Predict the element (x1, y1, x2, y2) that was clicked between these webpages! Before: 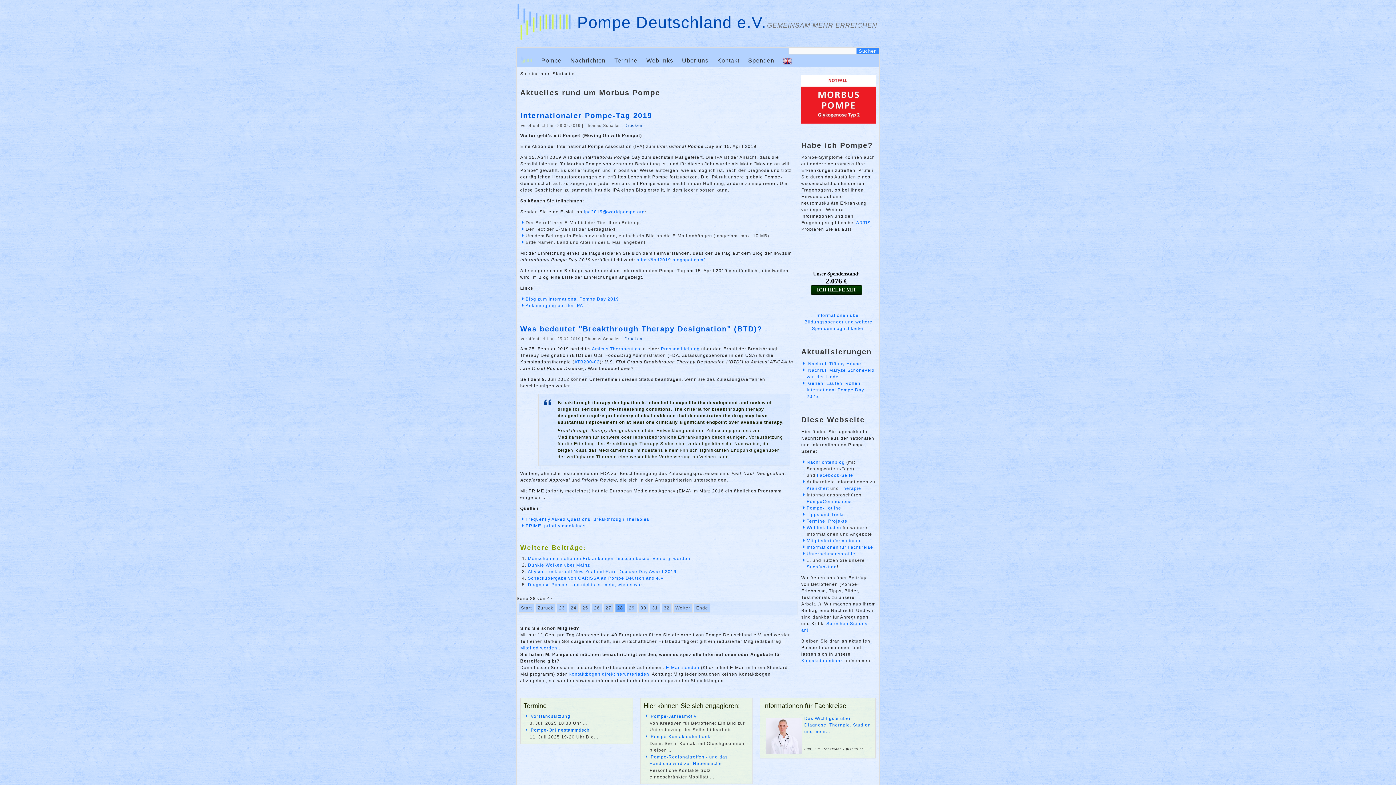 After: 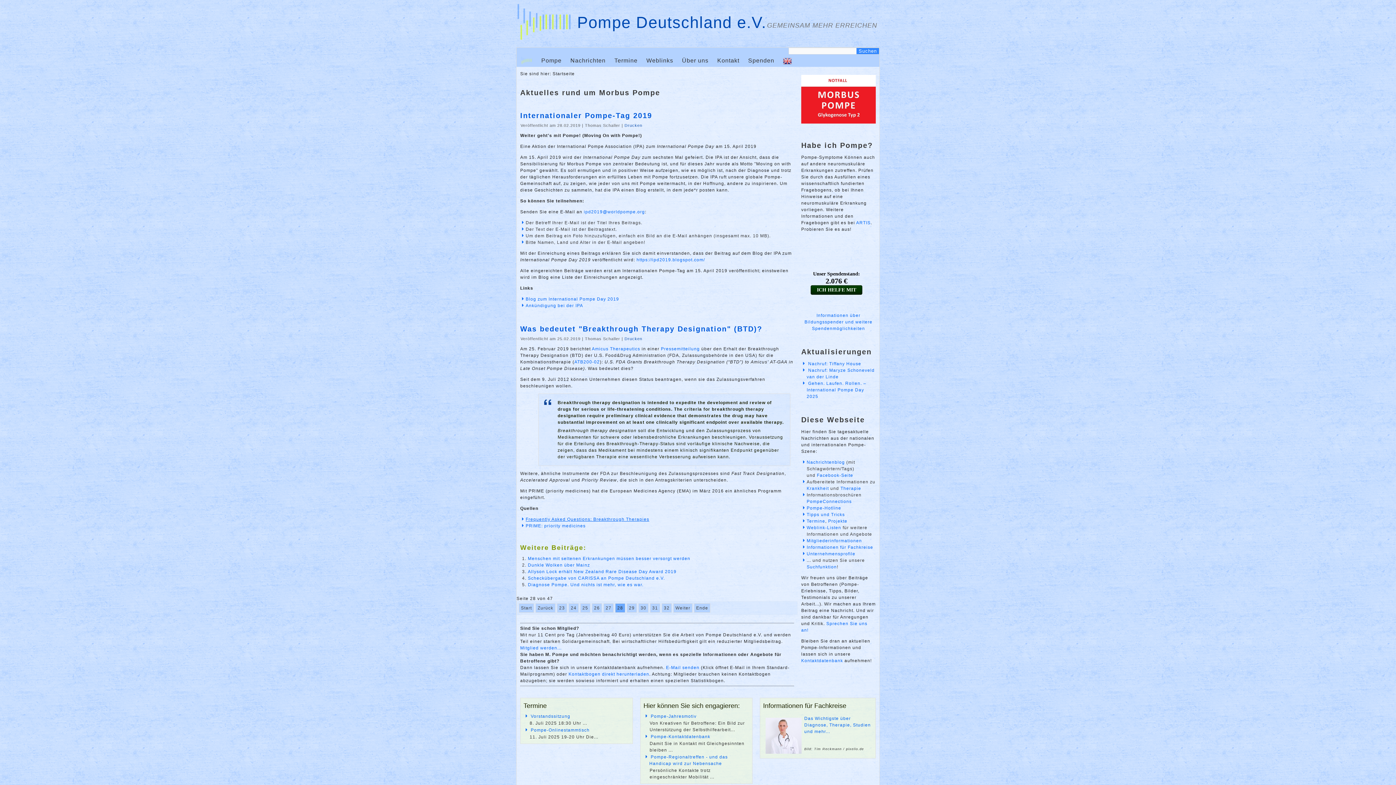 Action: label: Frequently Asked Questions: Breakthrough Therapies bbox: (525, 517, 649, 522)